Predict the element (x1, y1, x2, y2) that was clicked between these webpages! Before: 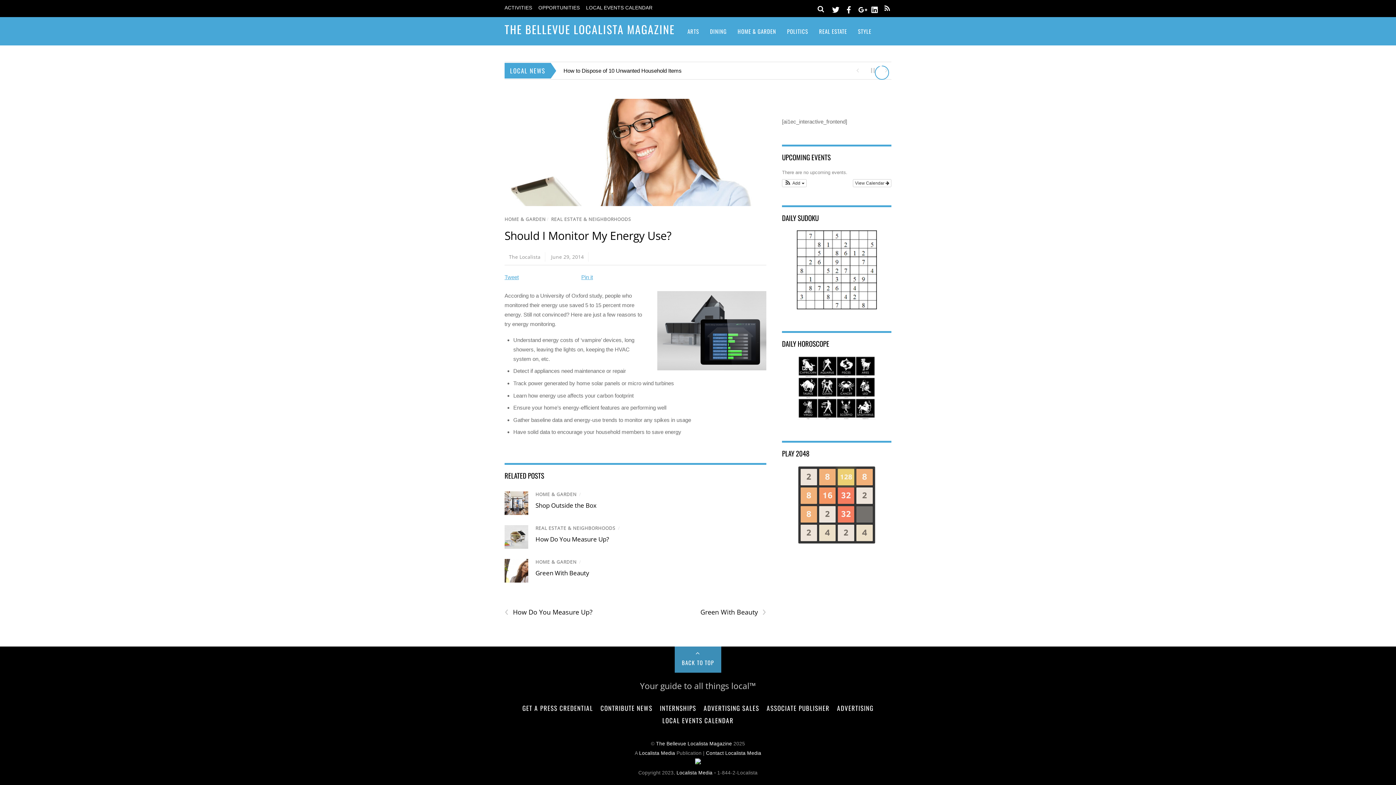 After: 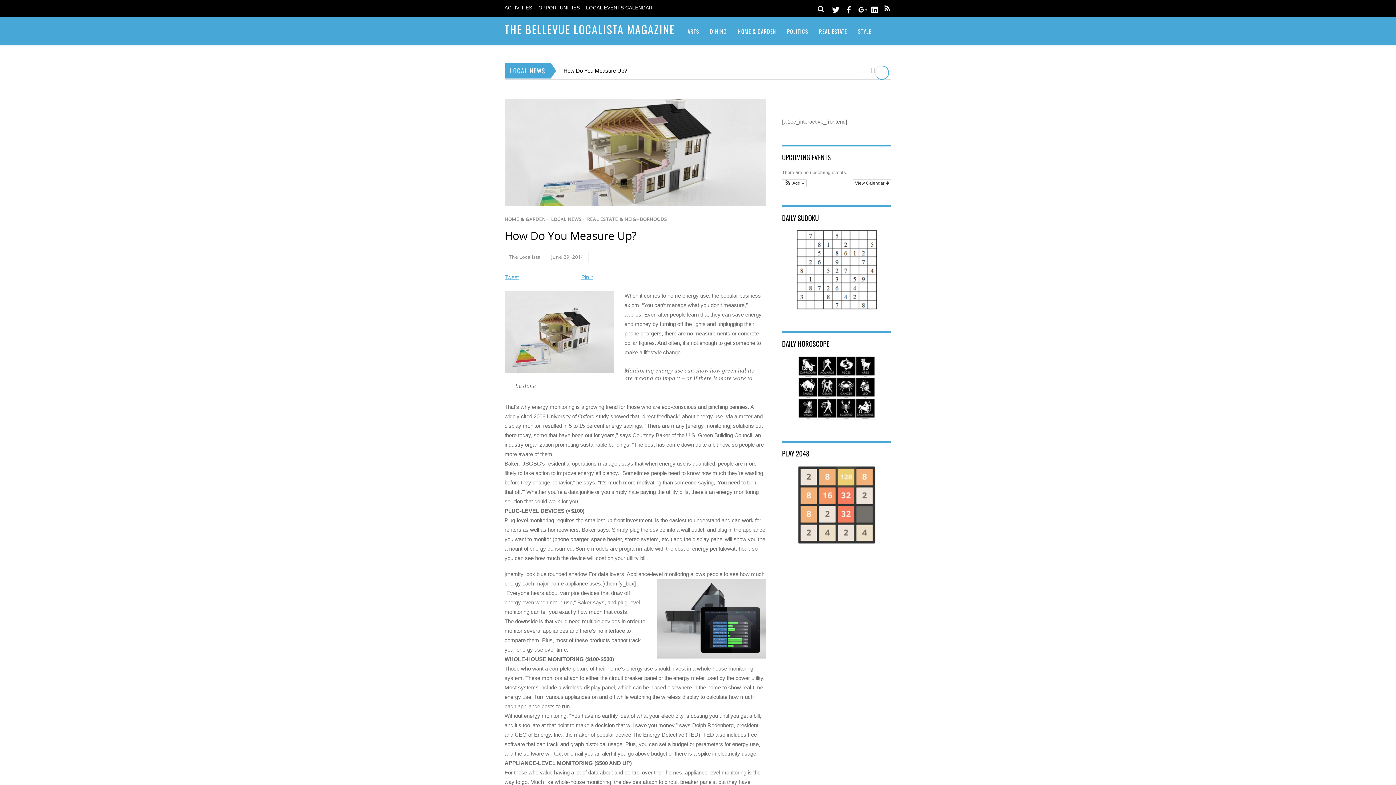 Action: label: How Do You Measure Up? bbox: (535, 535, 609, 543)